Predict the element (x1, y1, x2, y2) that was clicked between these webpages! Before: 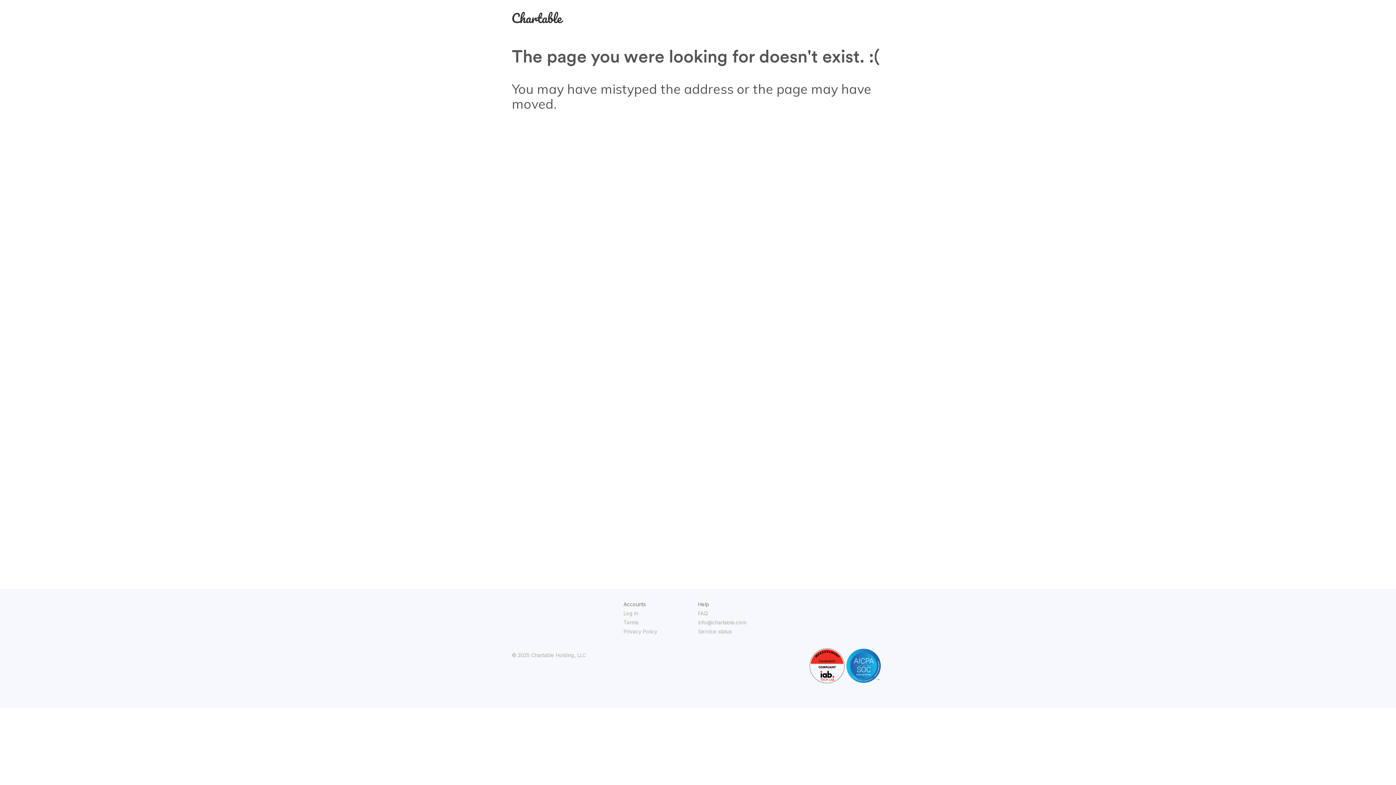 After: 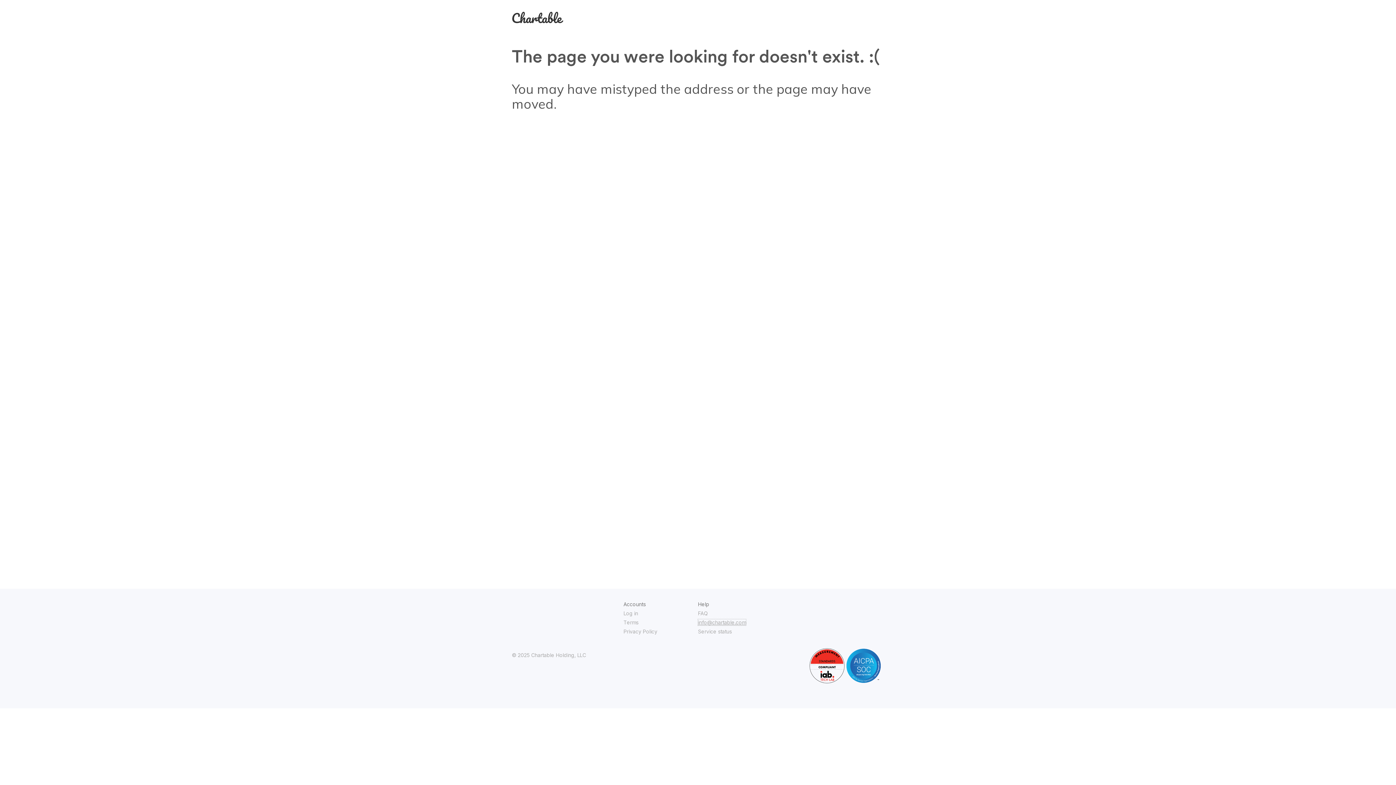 Action: label: info@chartable.com bbox: (698, 619, 746, 625)